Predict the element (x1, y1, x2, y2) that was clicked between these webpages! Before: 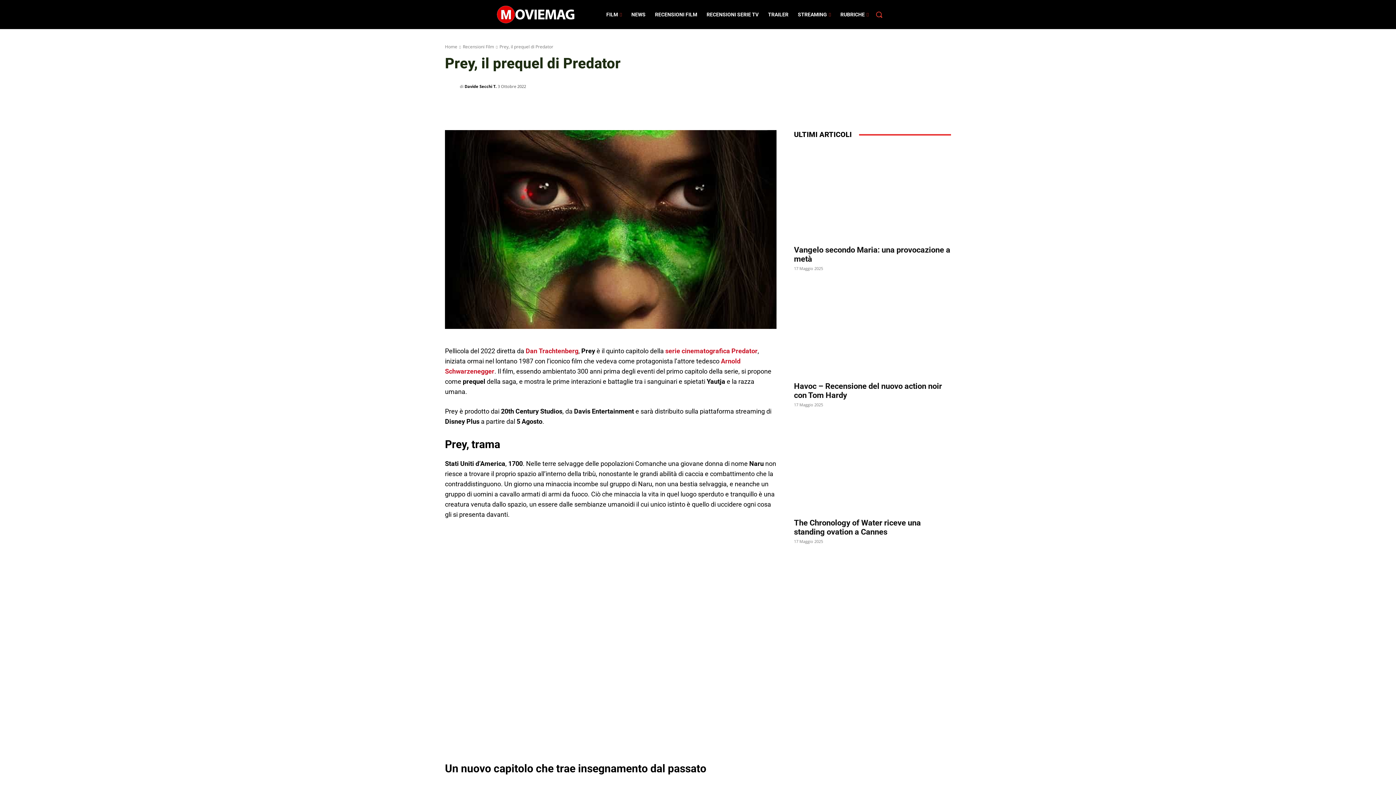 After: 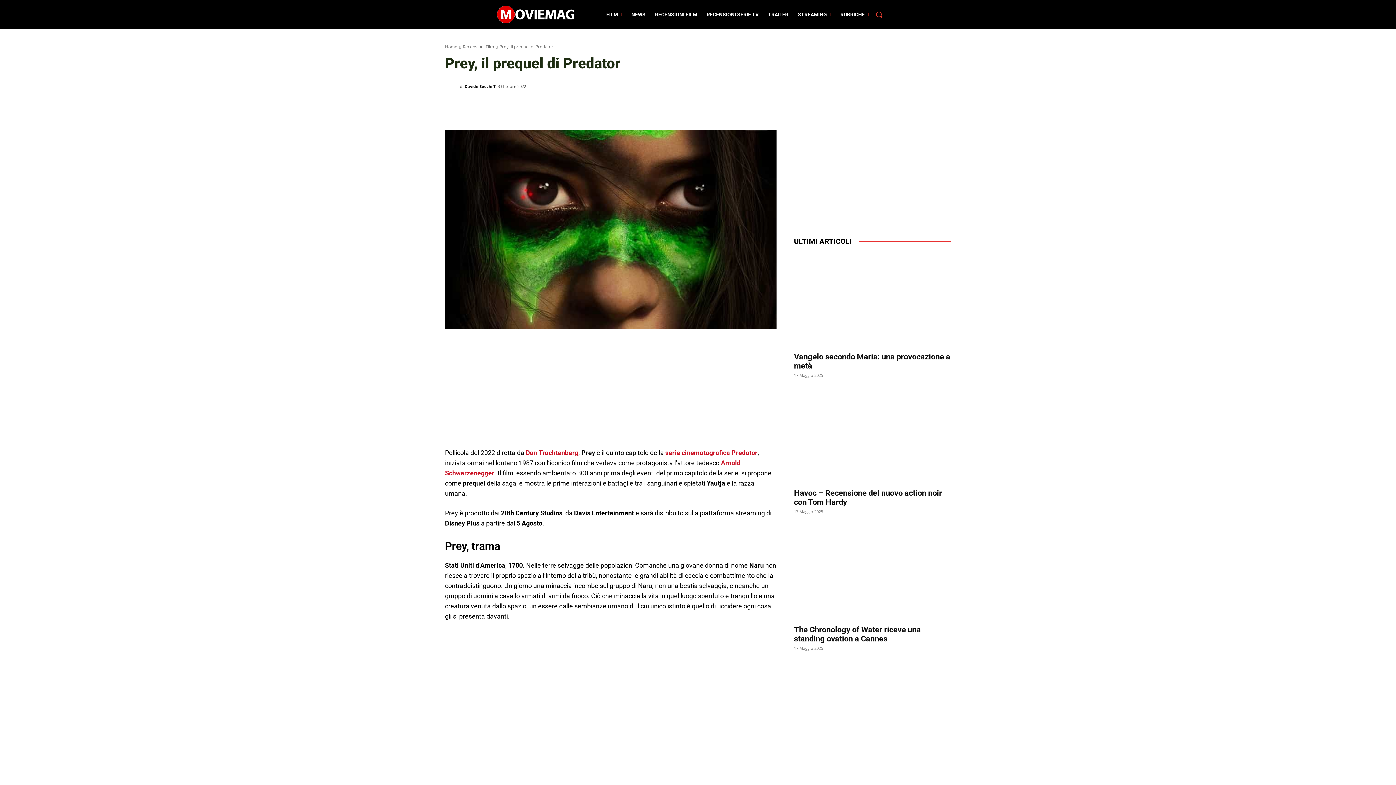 Action: bbox: (528, 98, 544, 113)